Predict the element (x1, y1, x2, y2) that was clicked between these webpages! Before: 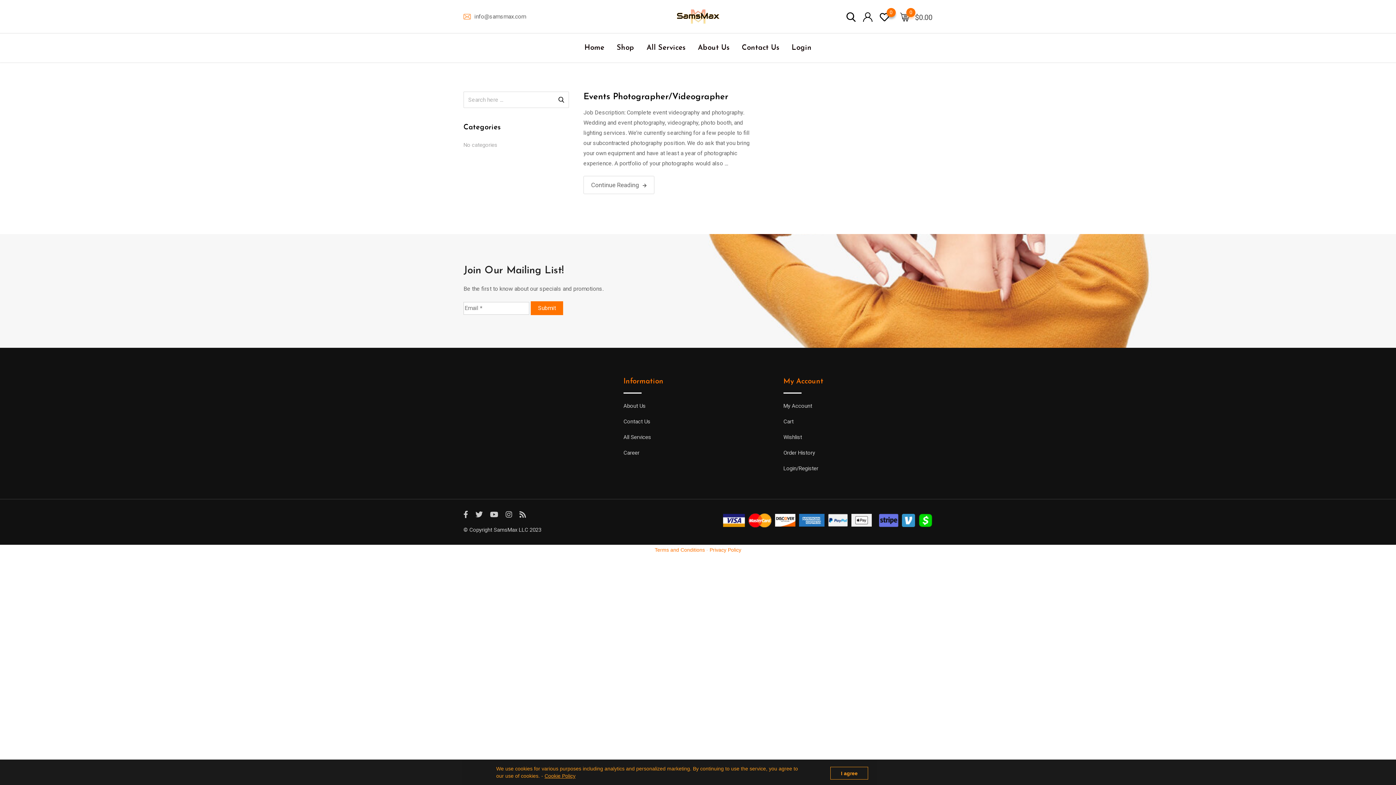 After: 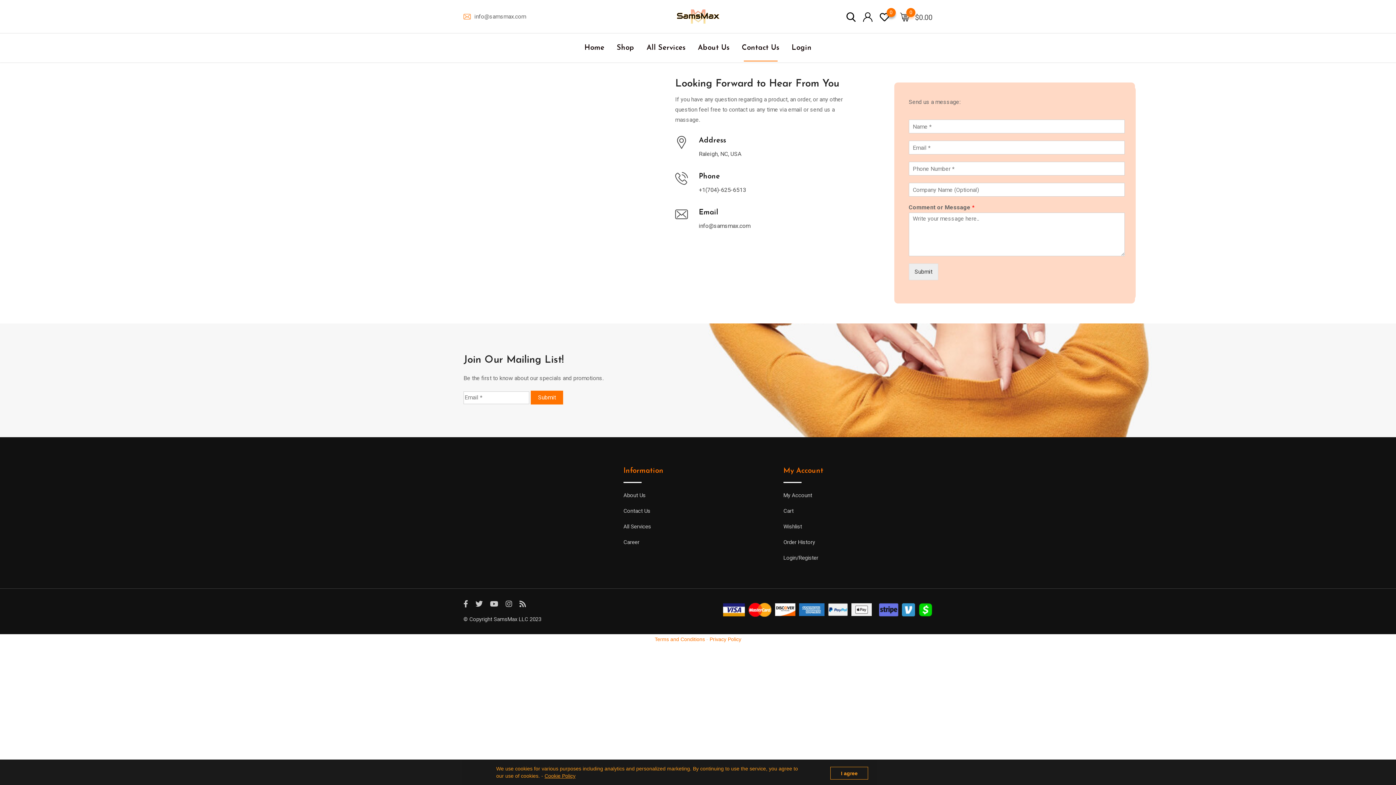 Action: label: Contact Us bbox: (623, 418, 650, 425)